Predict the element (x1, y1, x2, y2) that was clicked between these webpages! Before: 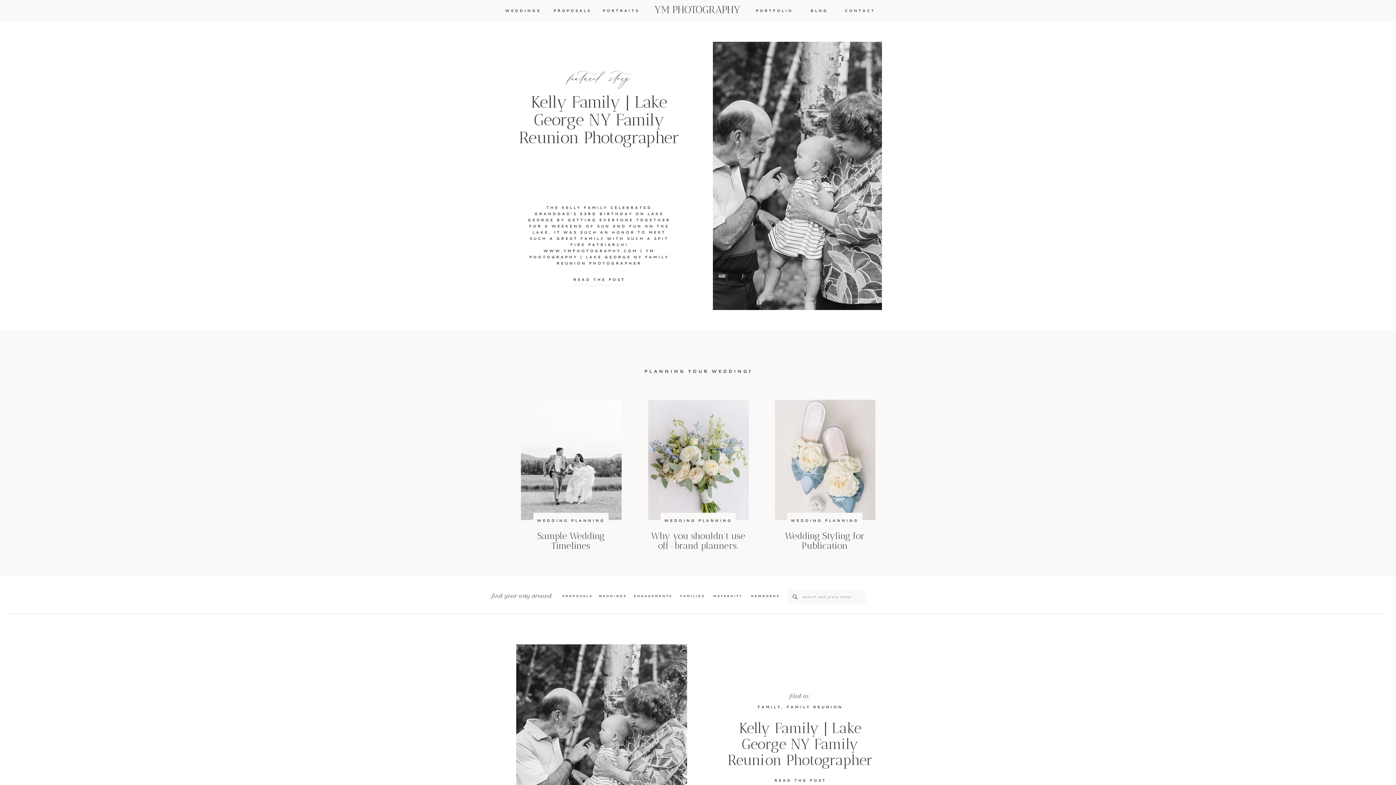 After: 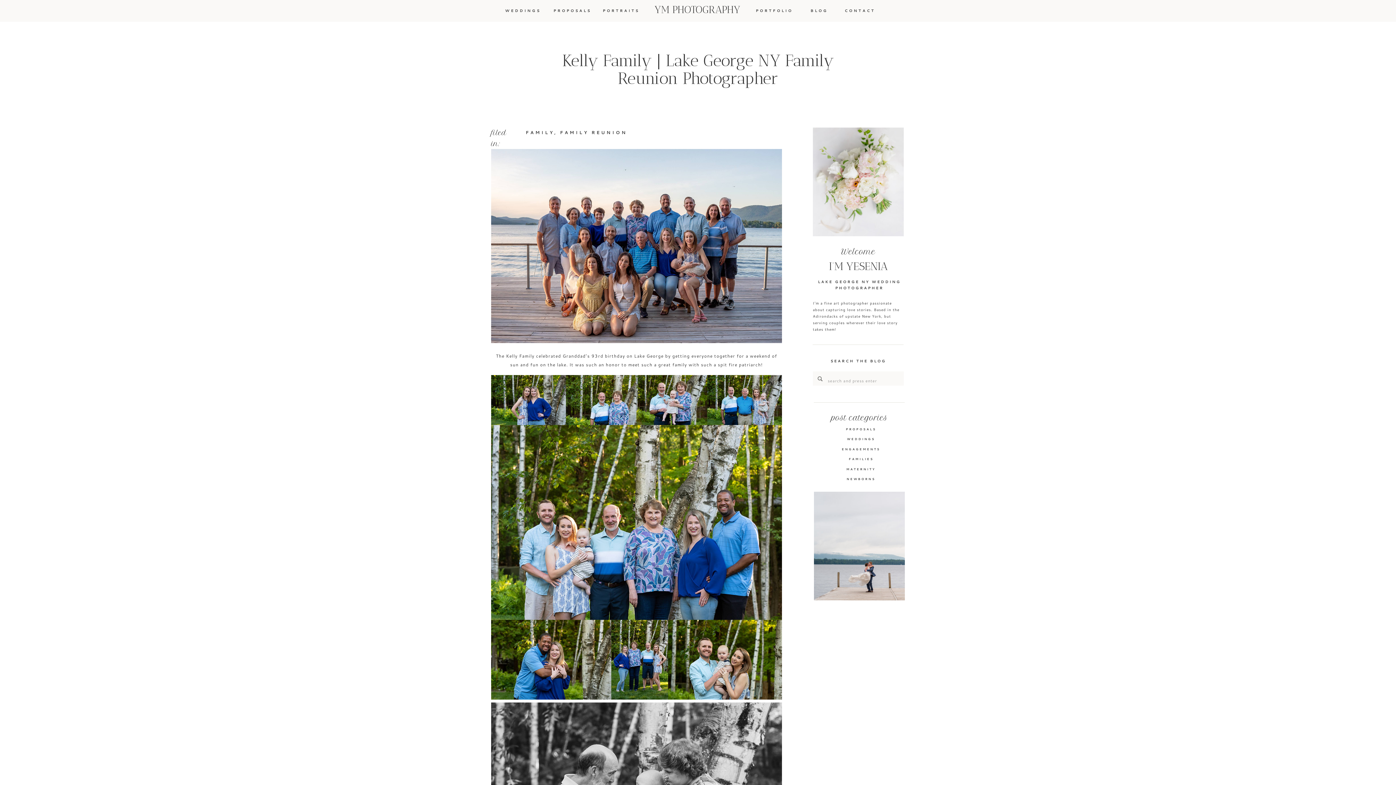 Action: label: READ THE POST bbox: (565, 276, 633, 284)